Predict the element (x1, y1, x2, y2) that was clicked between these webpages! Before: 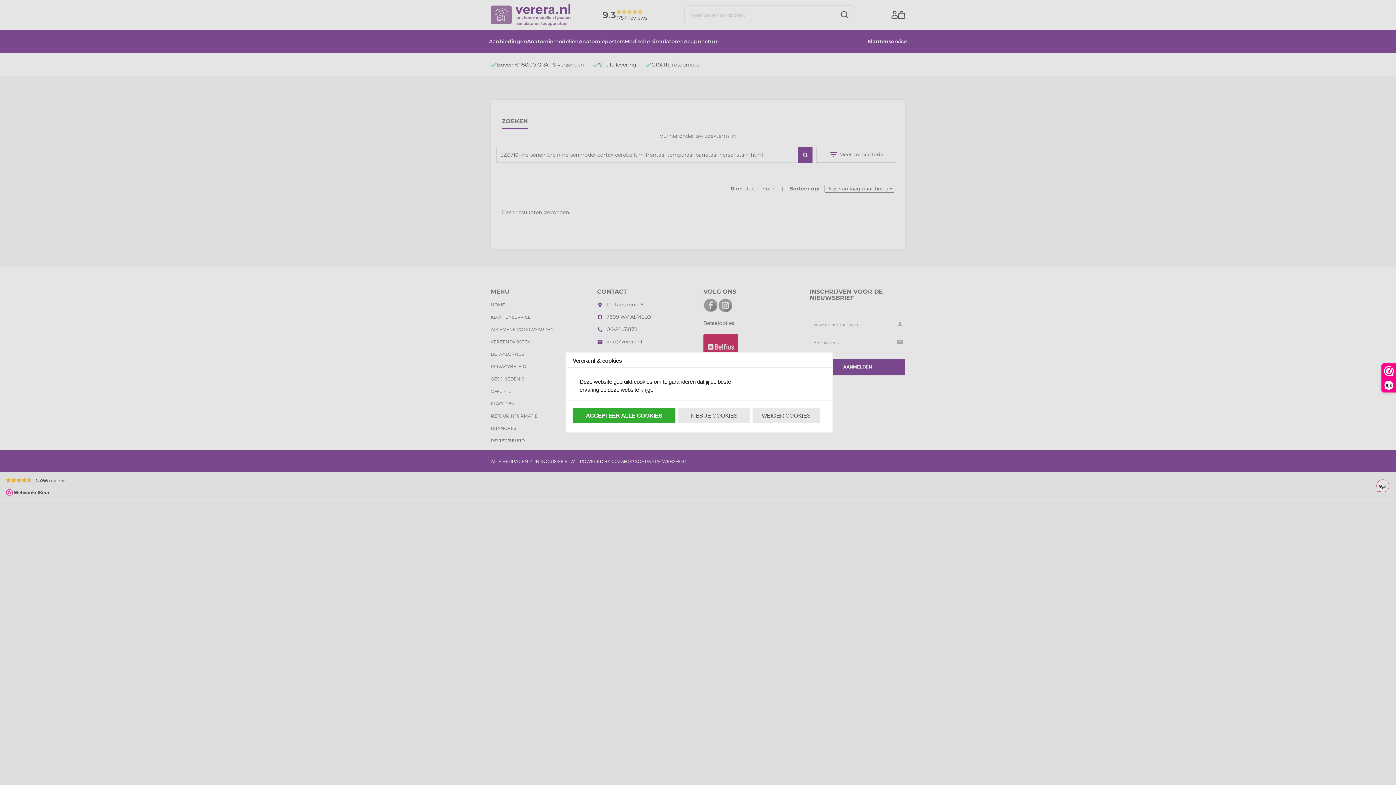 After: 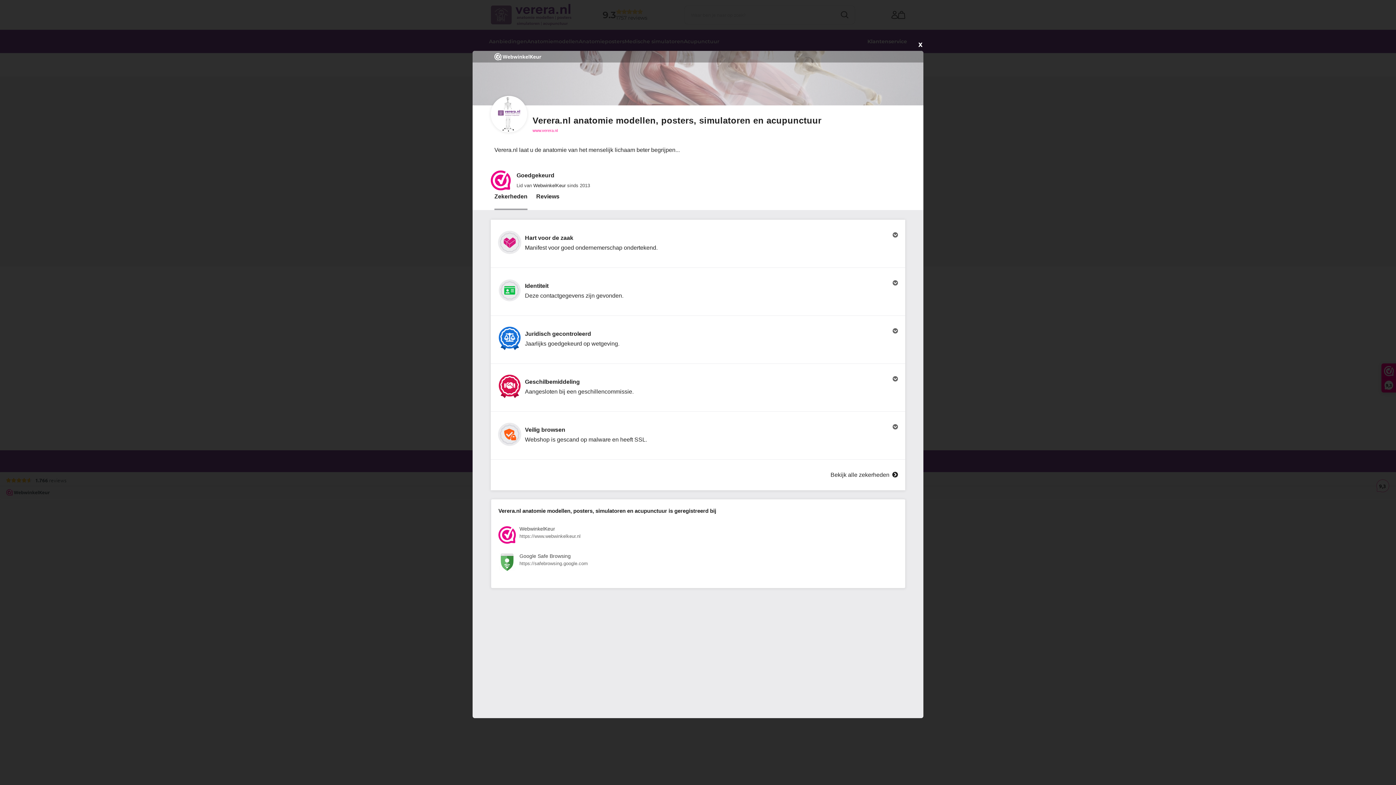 Action: bbox: (1382, 364, 1396, 392) label: 9,3